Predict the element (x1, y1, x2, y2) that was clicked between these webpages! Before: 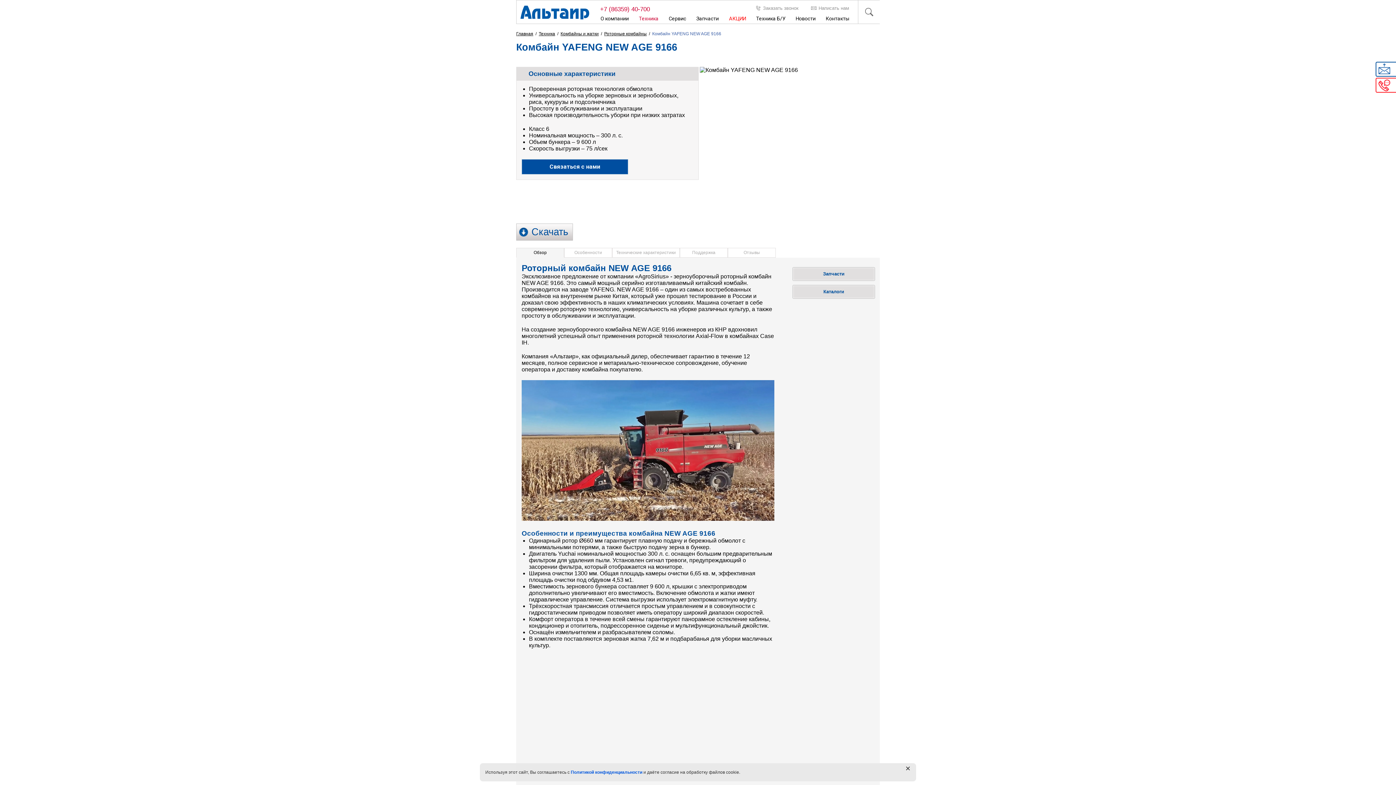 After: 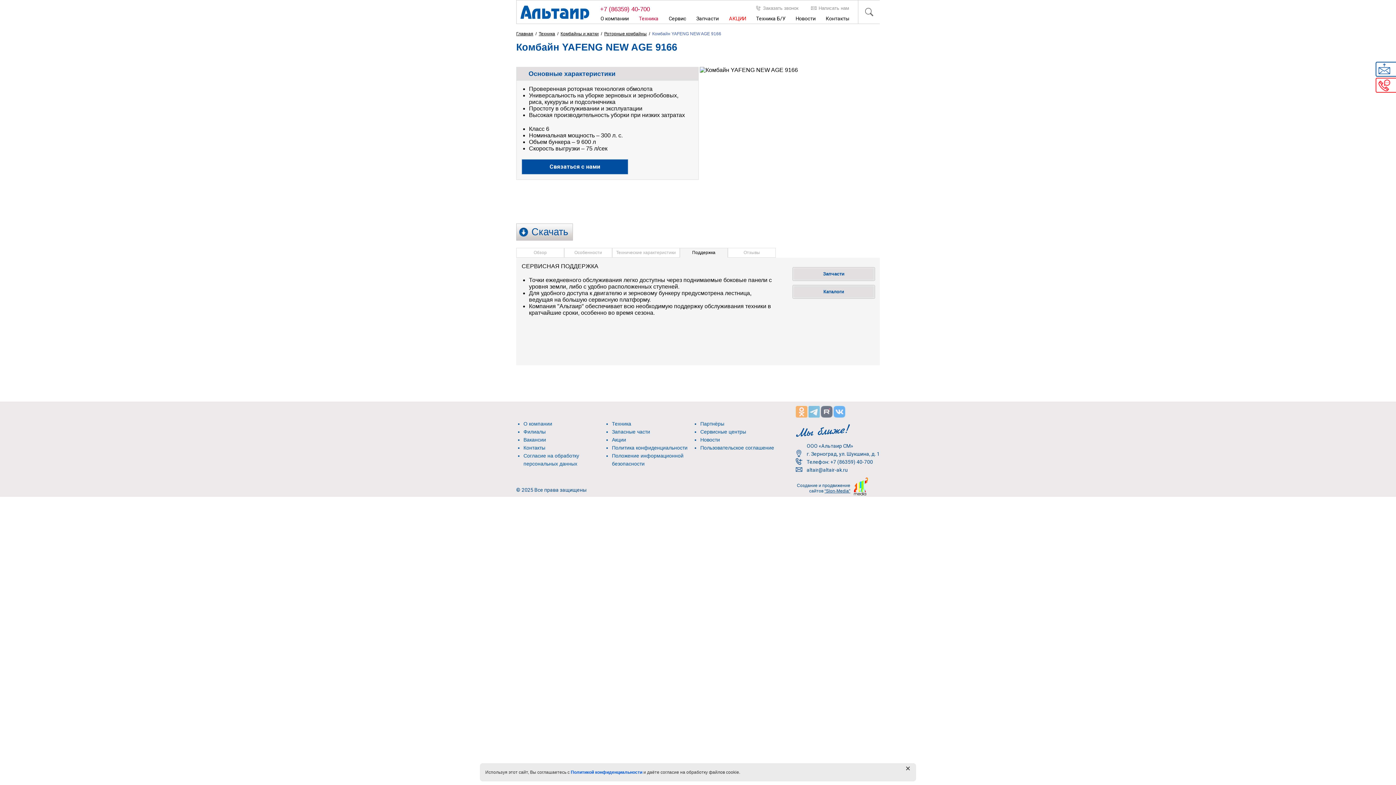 Action: bbox: (680, 248, 728, 257) label: Поддержка